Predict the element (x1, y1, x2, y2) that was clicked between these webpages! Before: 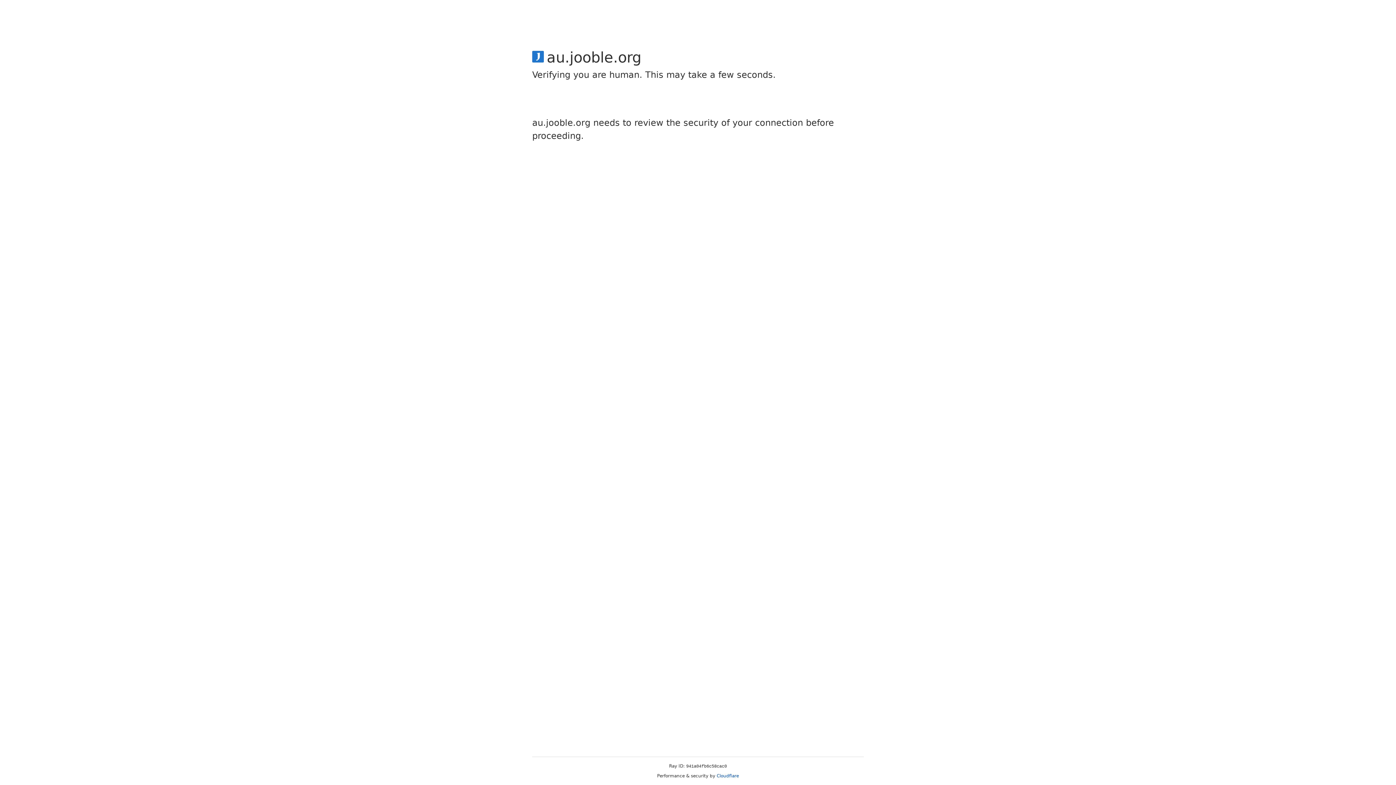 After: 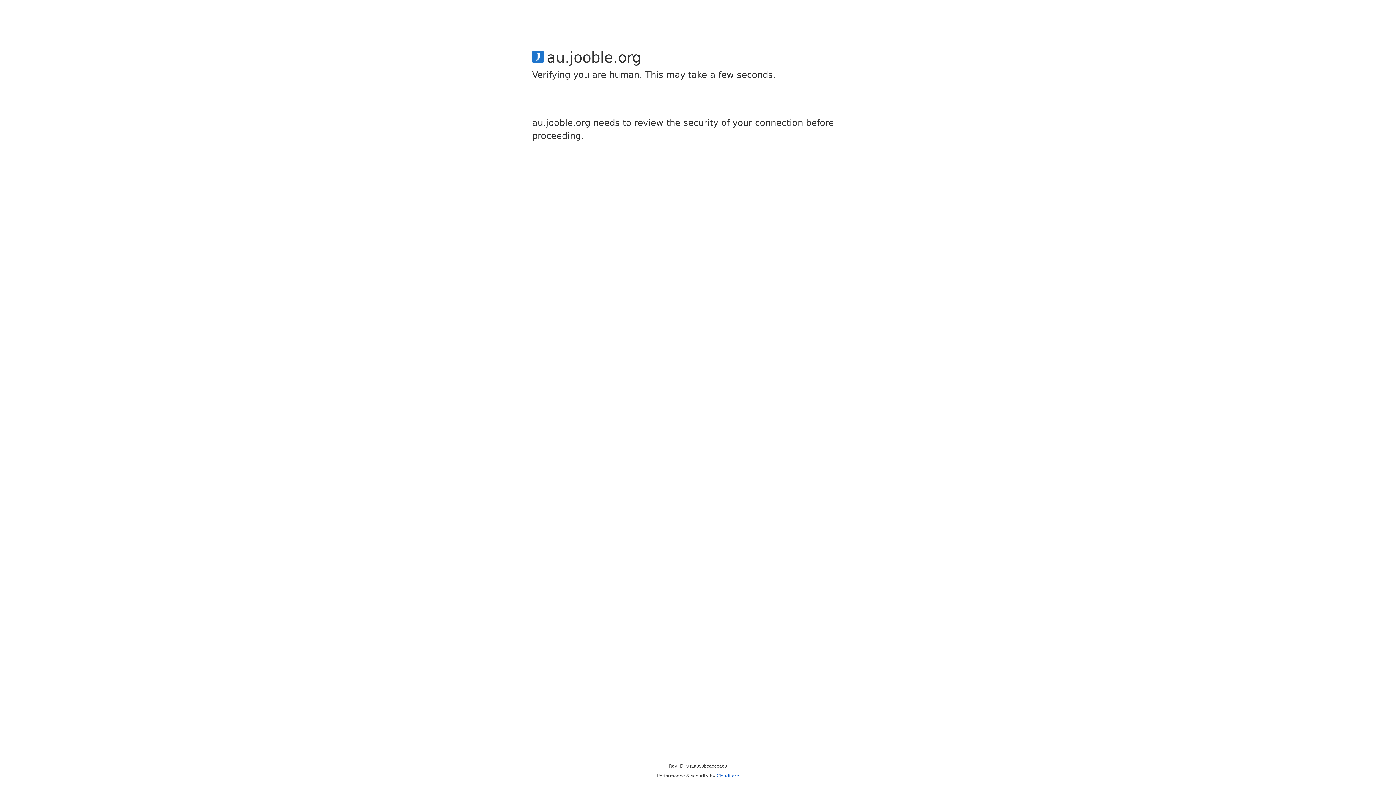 Action: label: Cloudflare bbox: (716, 773, 739, 778)